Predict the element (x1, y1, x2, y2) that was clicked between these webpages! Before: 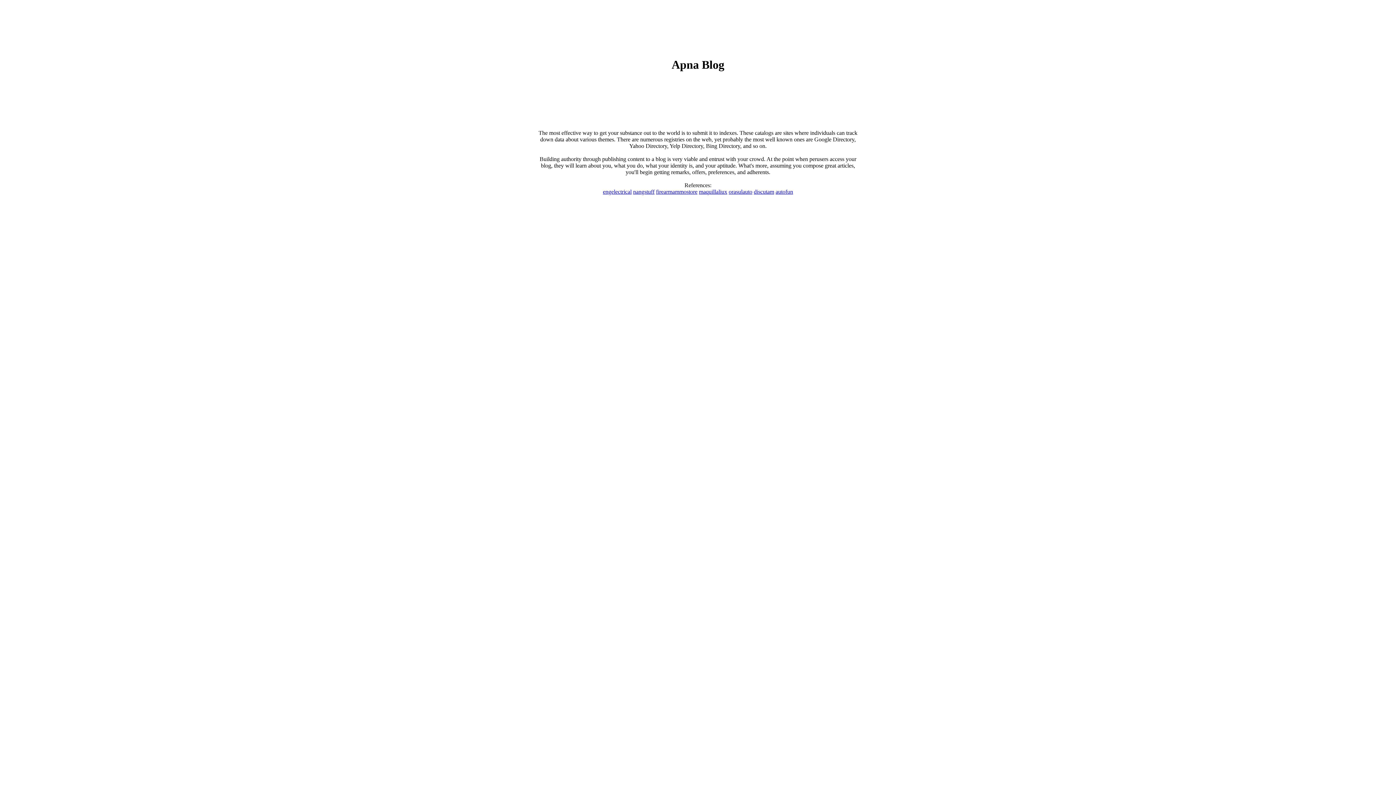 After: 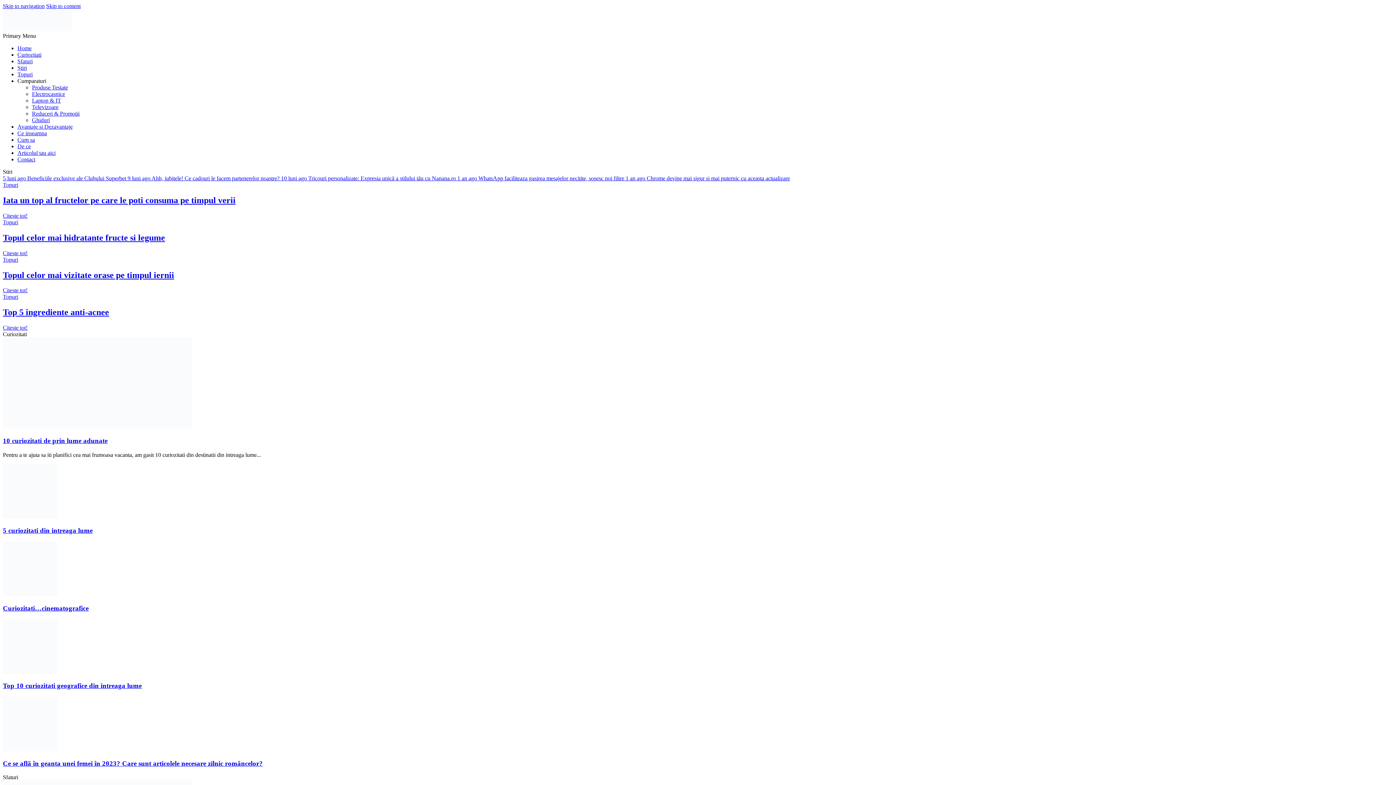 Action: label: discutam bbox: (754, 188, 774, 194)